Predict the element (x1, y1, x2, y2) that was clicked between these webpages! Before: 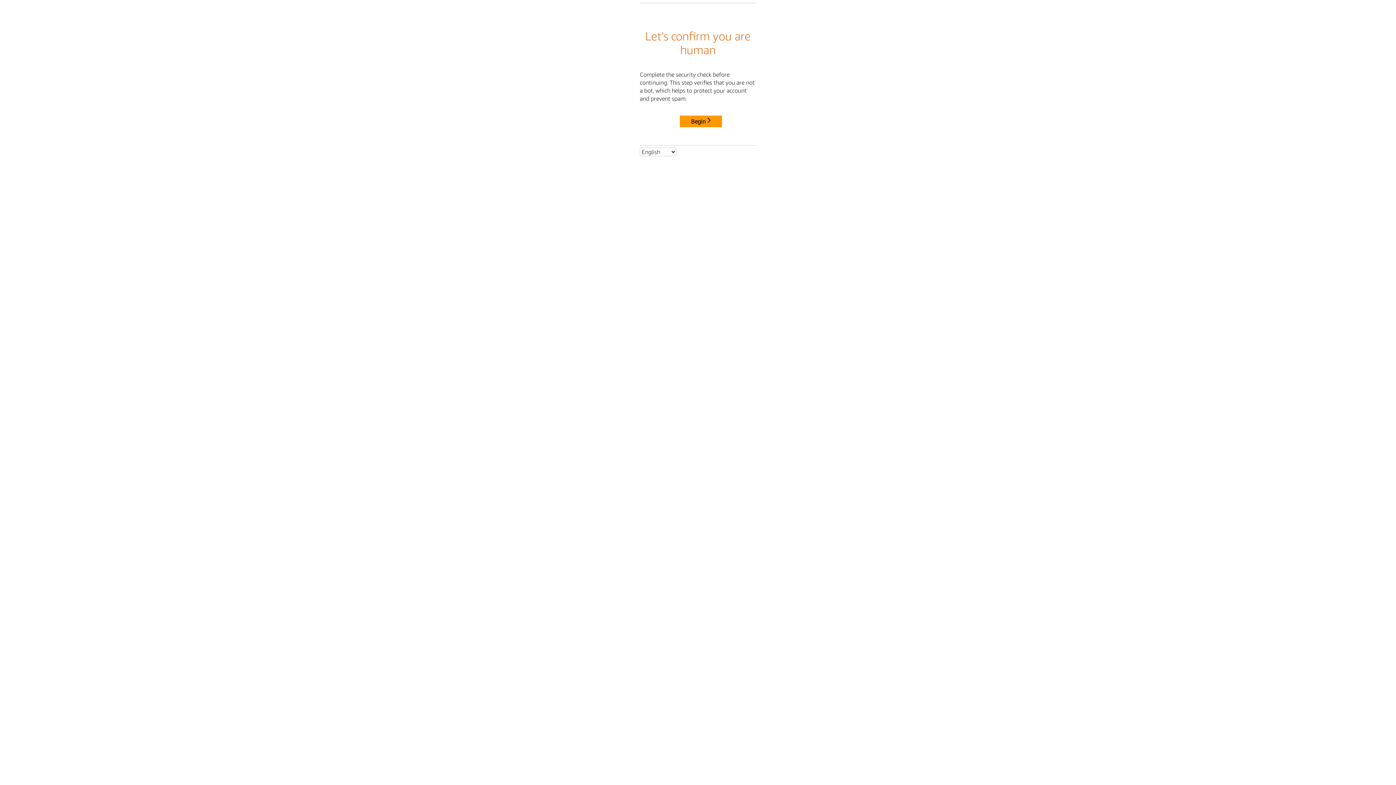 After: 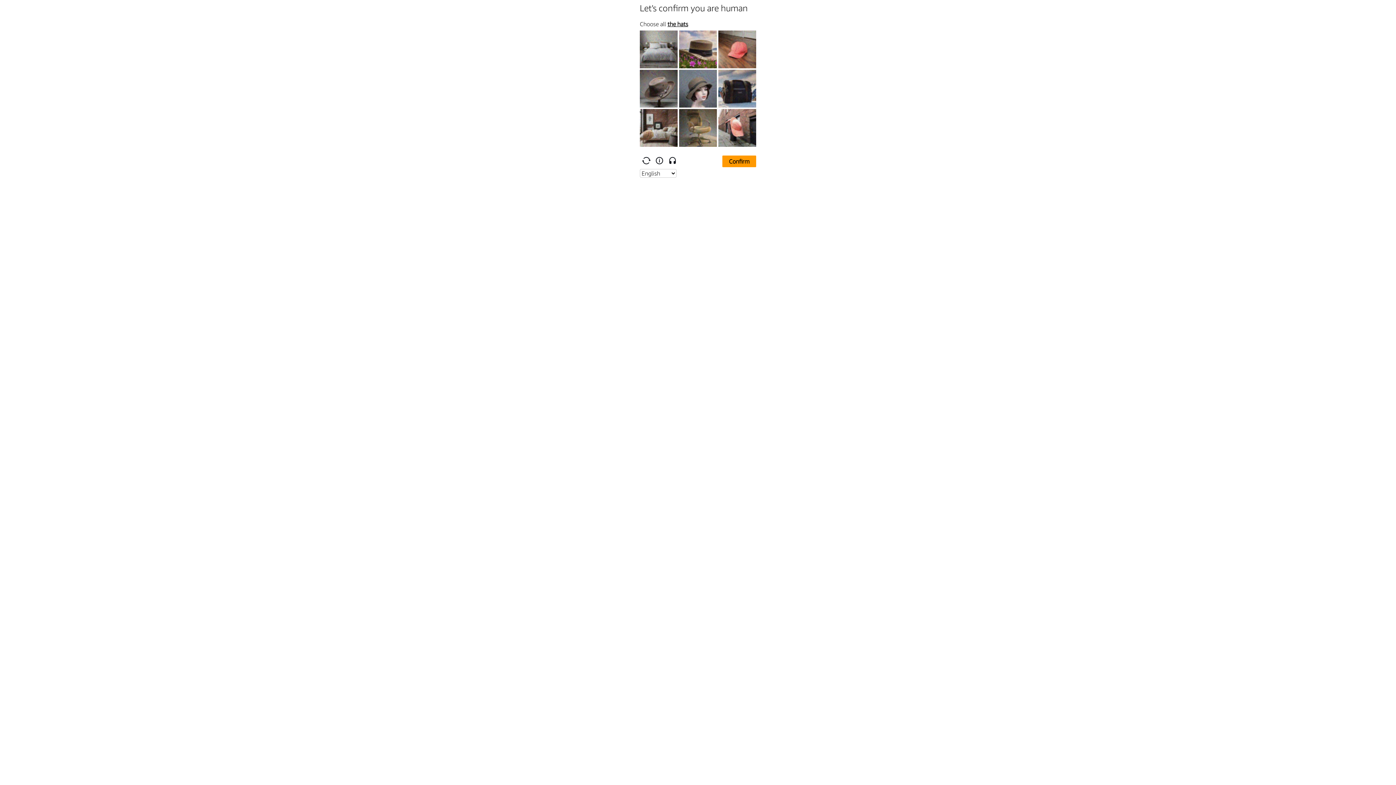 Action: label: Begin bbox: (680, 115, 722, 127)